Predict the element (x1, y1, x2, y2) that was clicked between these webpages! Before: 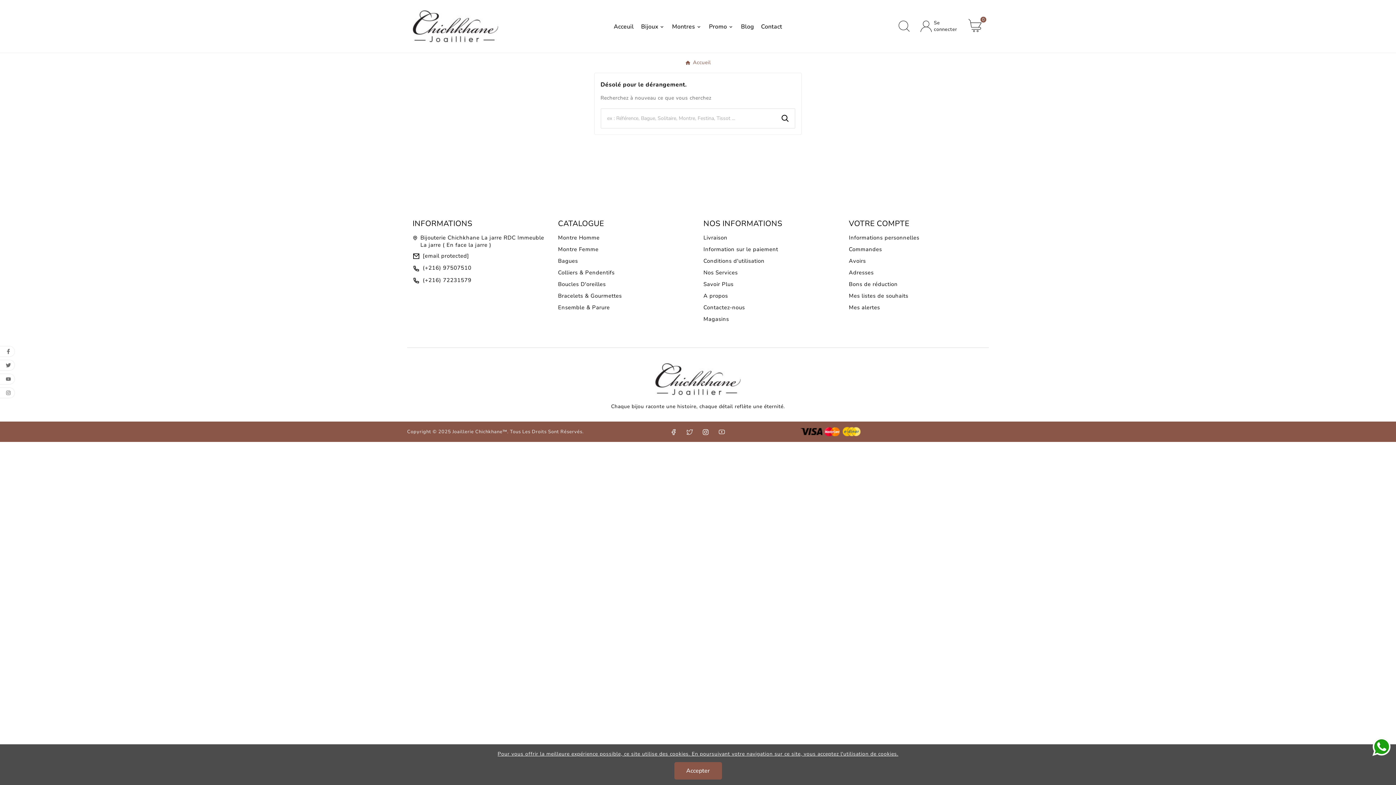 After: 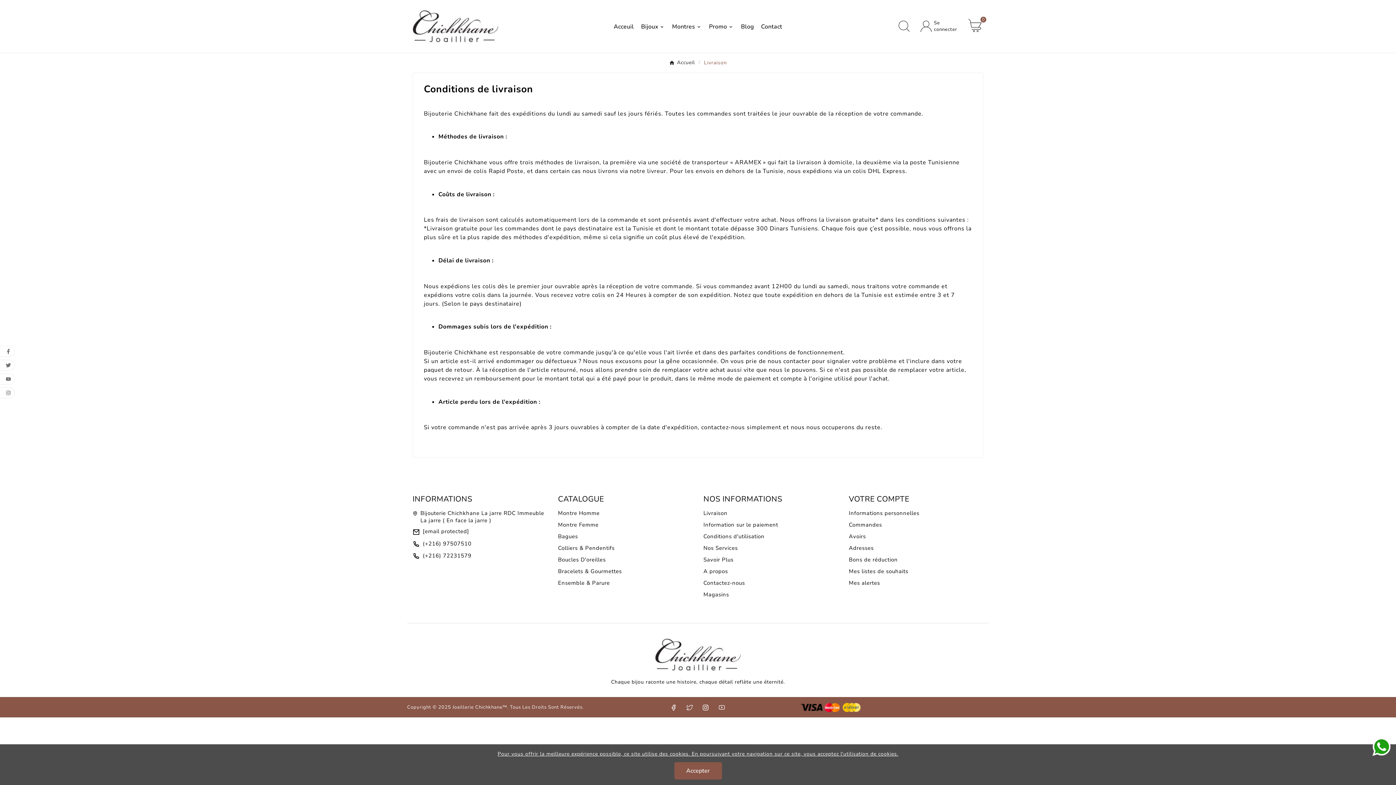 Action: bbox: (703, 234, 727, 241) label: Livraison